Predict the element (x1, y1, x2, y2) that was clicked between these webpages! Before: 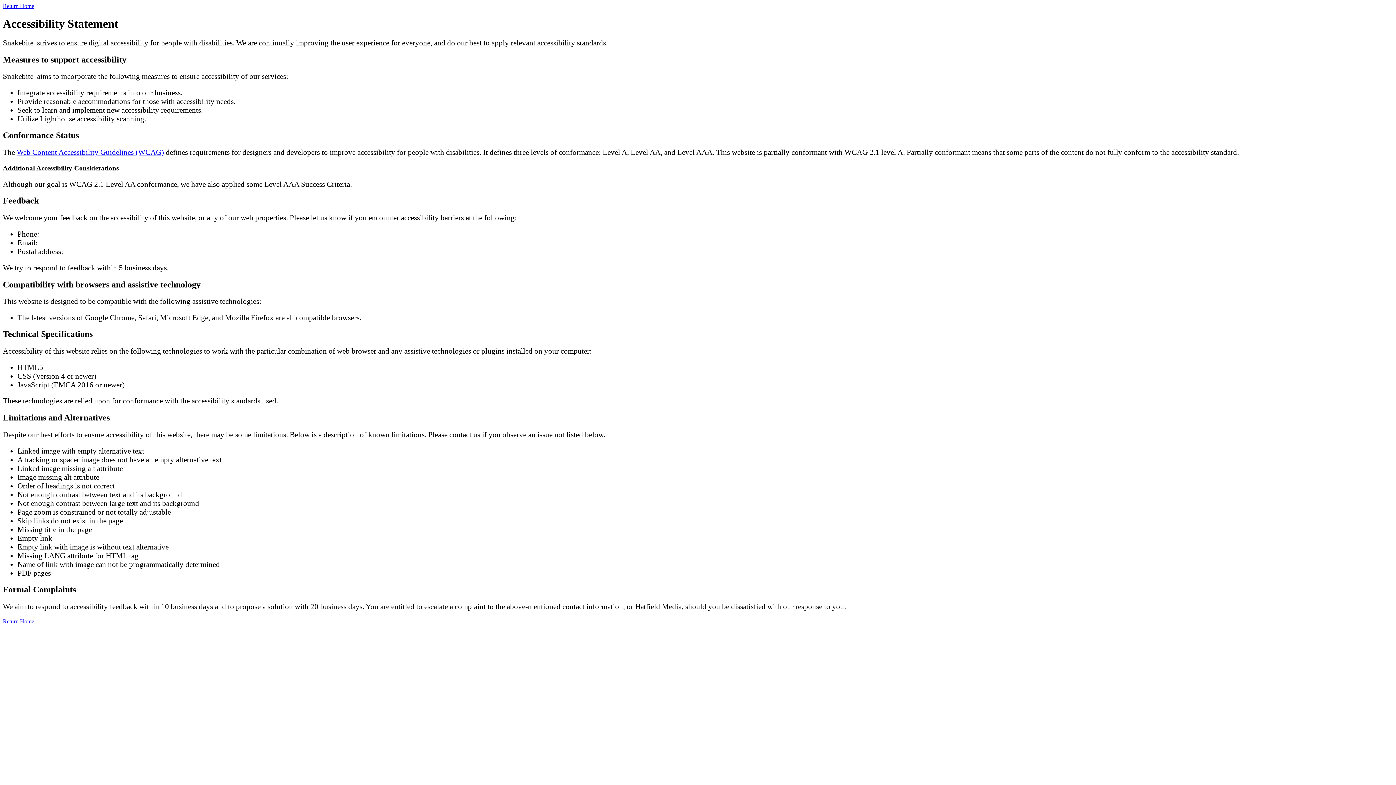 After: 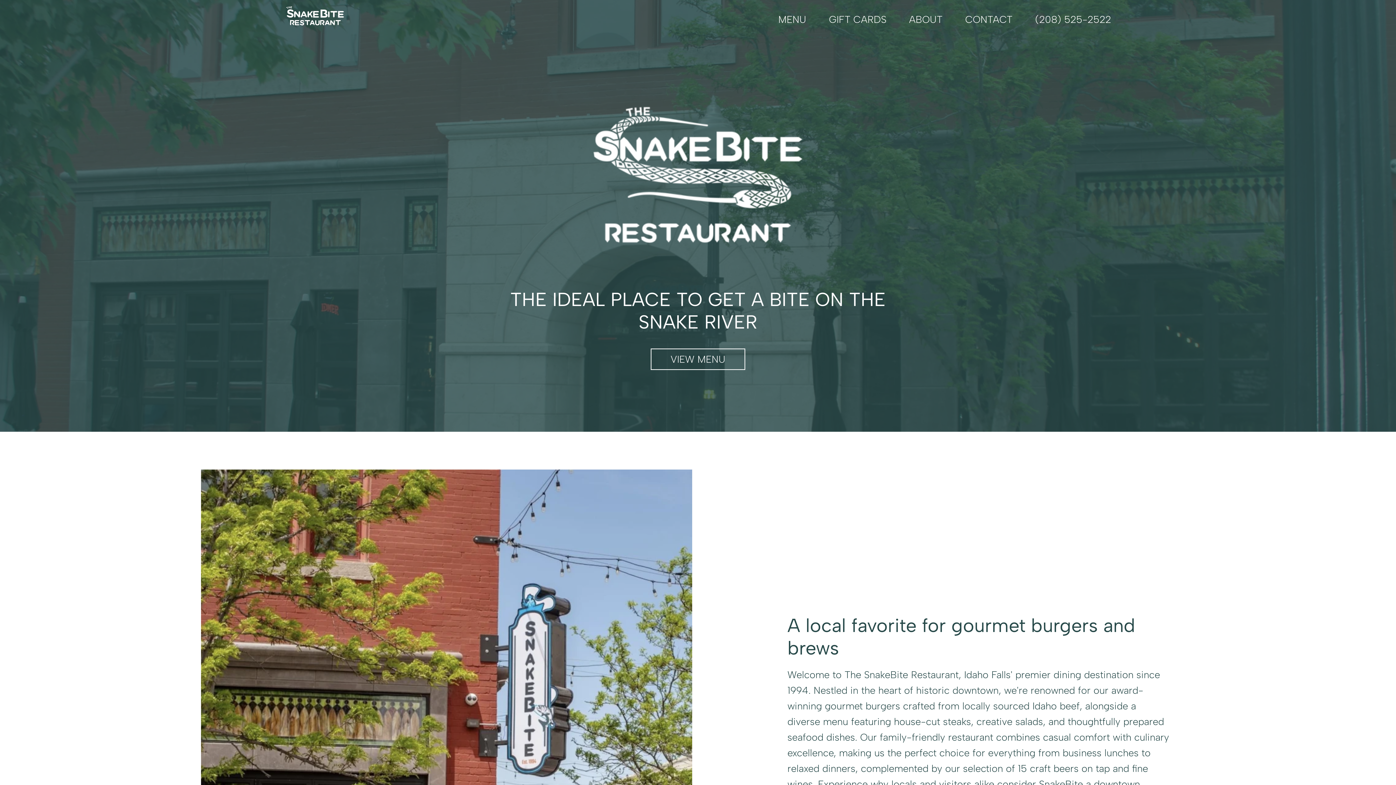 Action: label: Return Home bbox: (2, 618, 34, 624)